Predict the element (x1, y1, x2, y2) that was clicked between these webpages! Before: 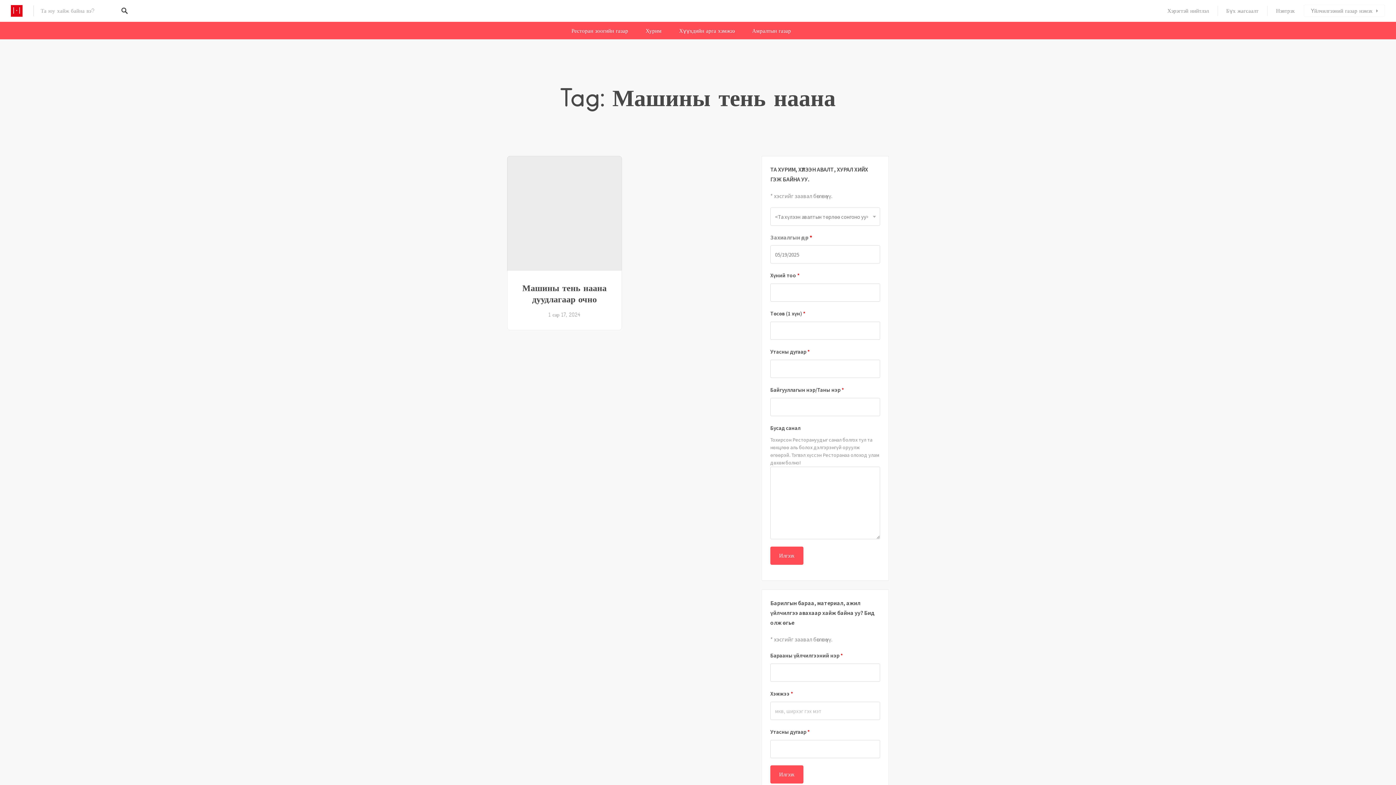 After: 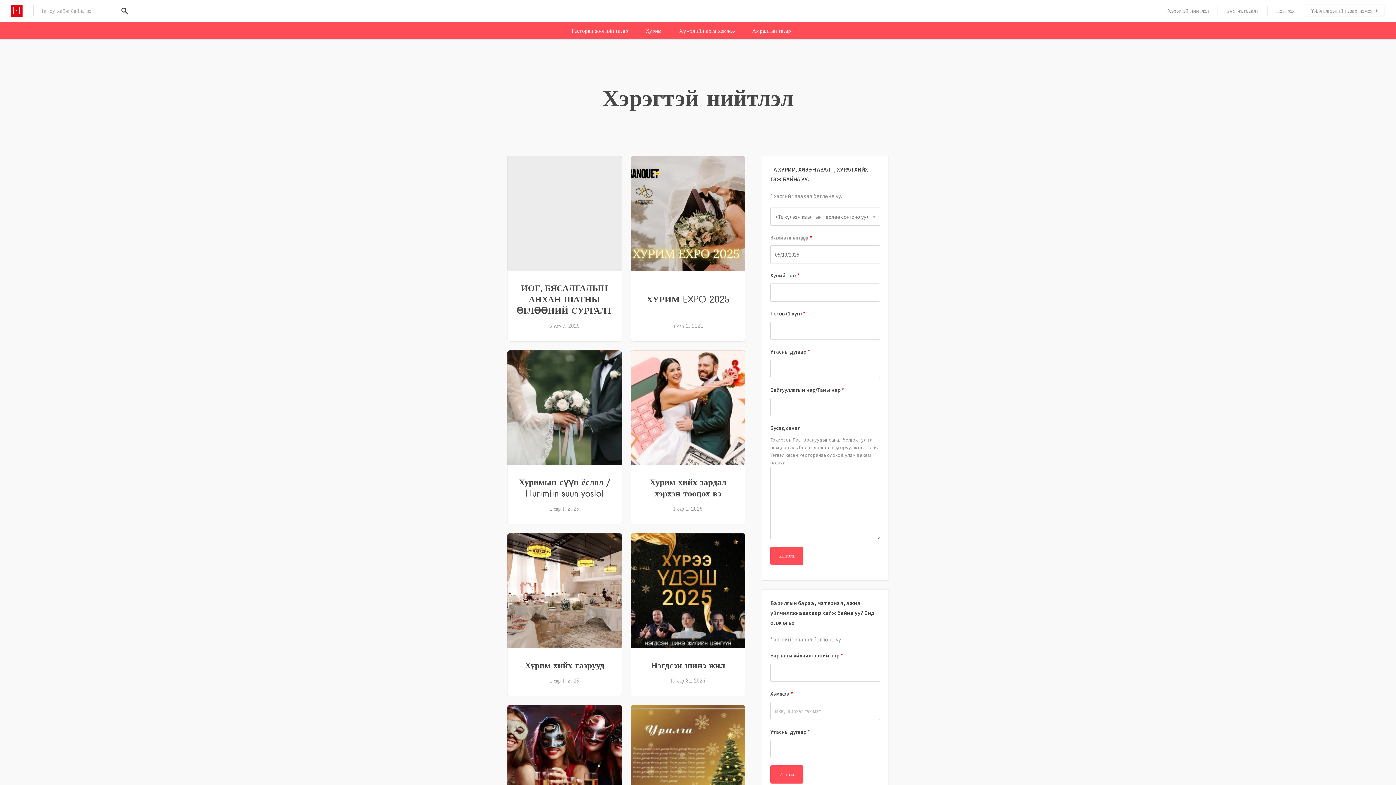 Action: bbox: (1158, 0, 1217, 21) label: Хэрэгтэй нийтлэл